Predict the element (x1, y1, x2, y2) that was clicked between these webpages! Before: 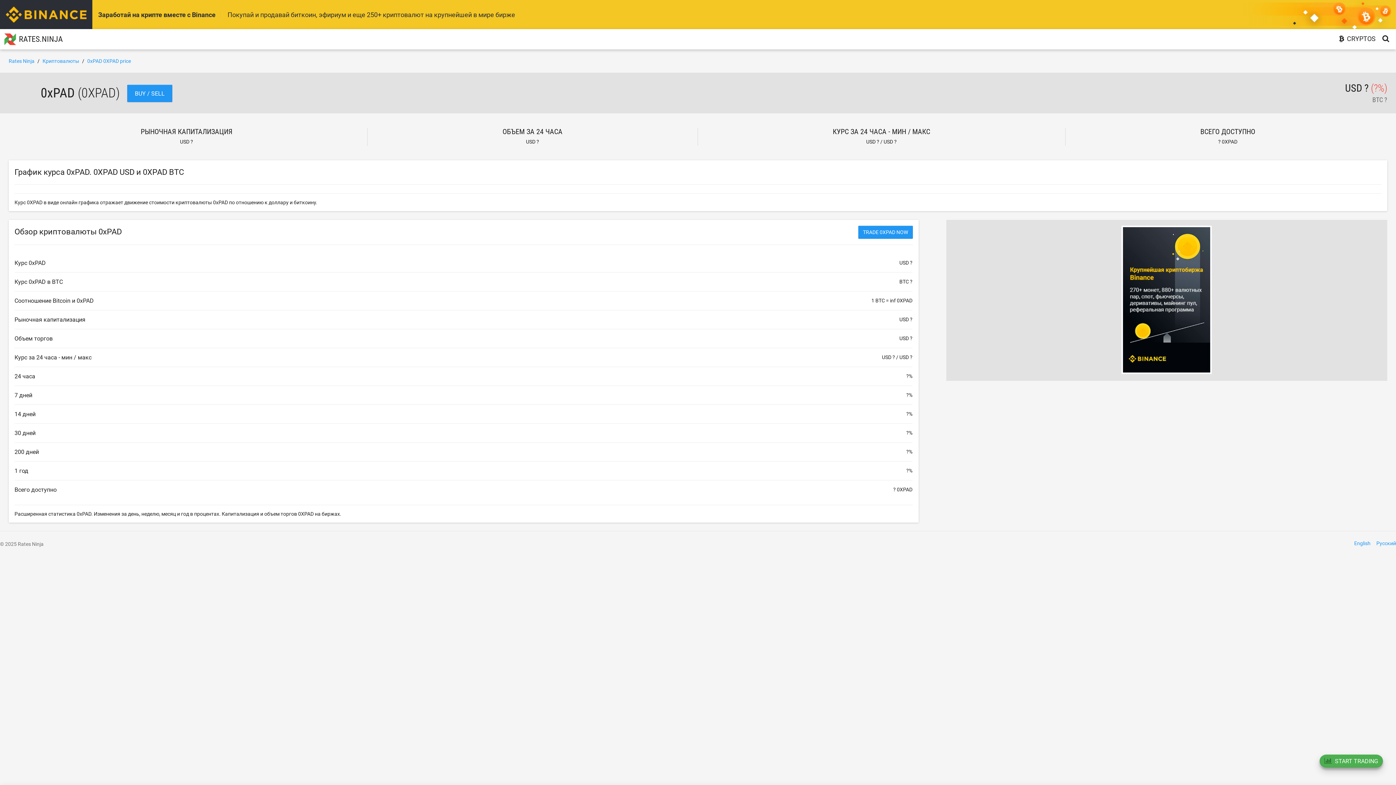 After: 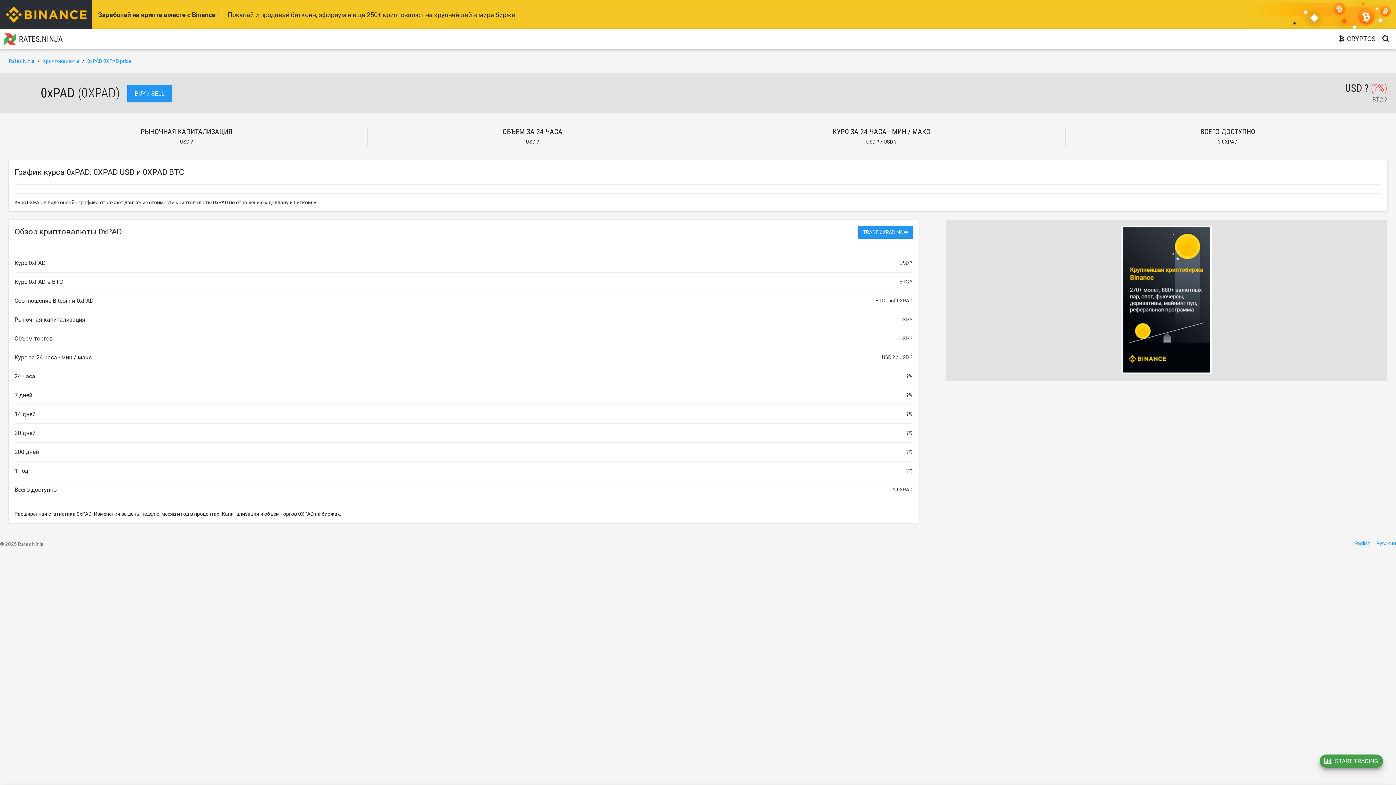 Action: label: START TRADING bbox: (1320, 754, 1383, 768)